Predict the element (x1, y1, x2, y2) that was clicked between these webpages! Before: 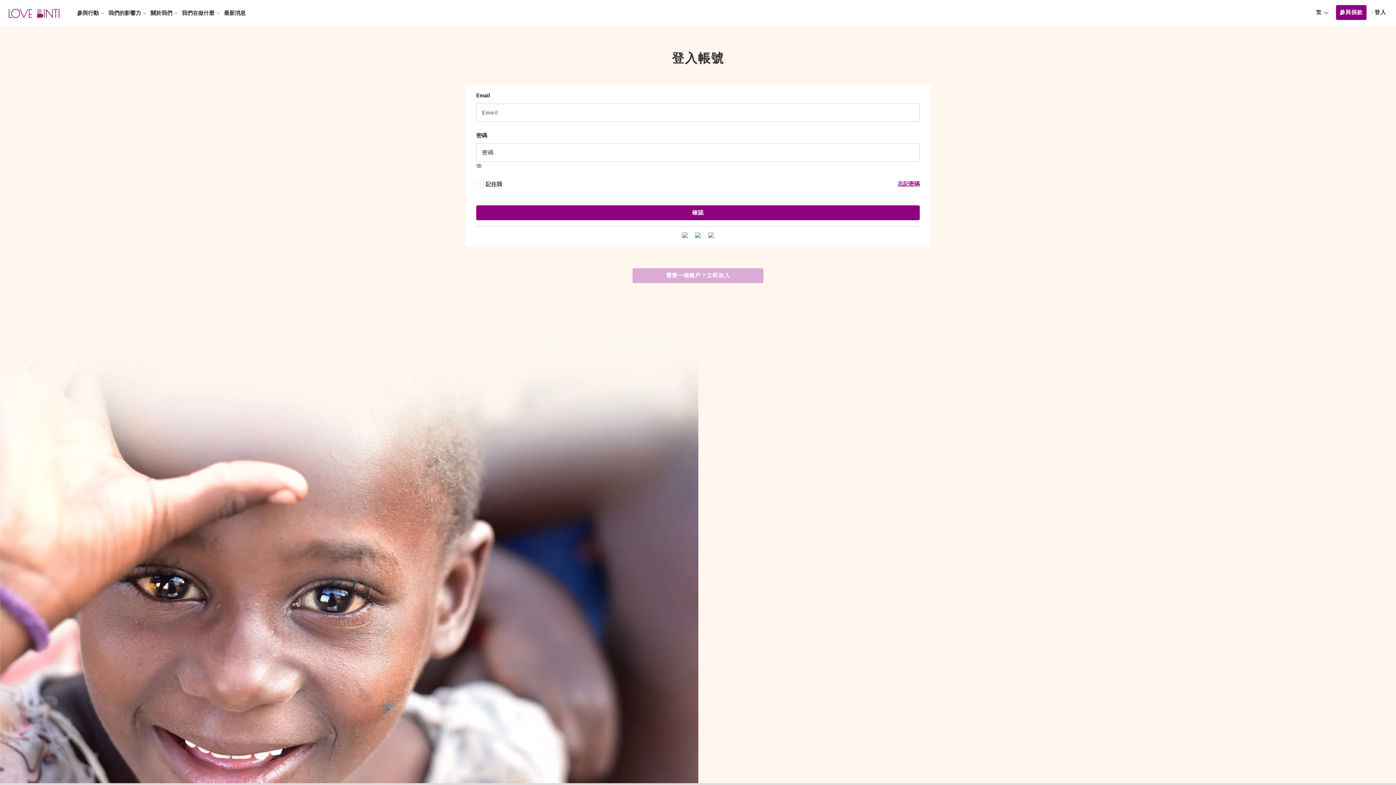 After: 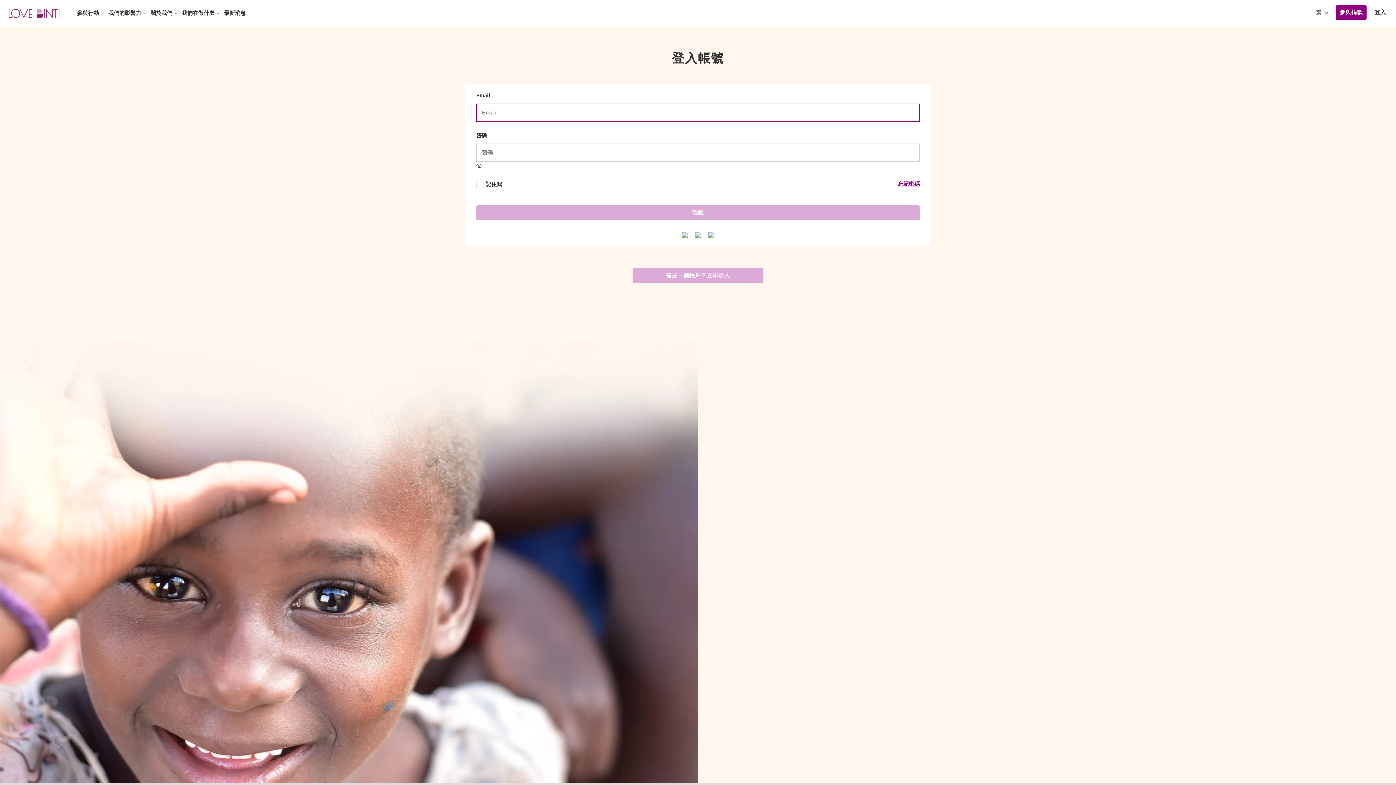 Action: bbox: (476, 205, 919, 220) label: 確認